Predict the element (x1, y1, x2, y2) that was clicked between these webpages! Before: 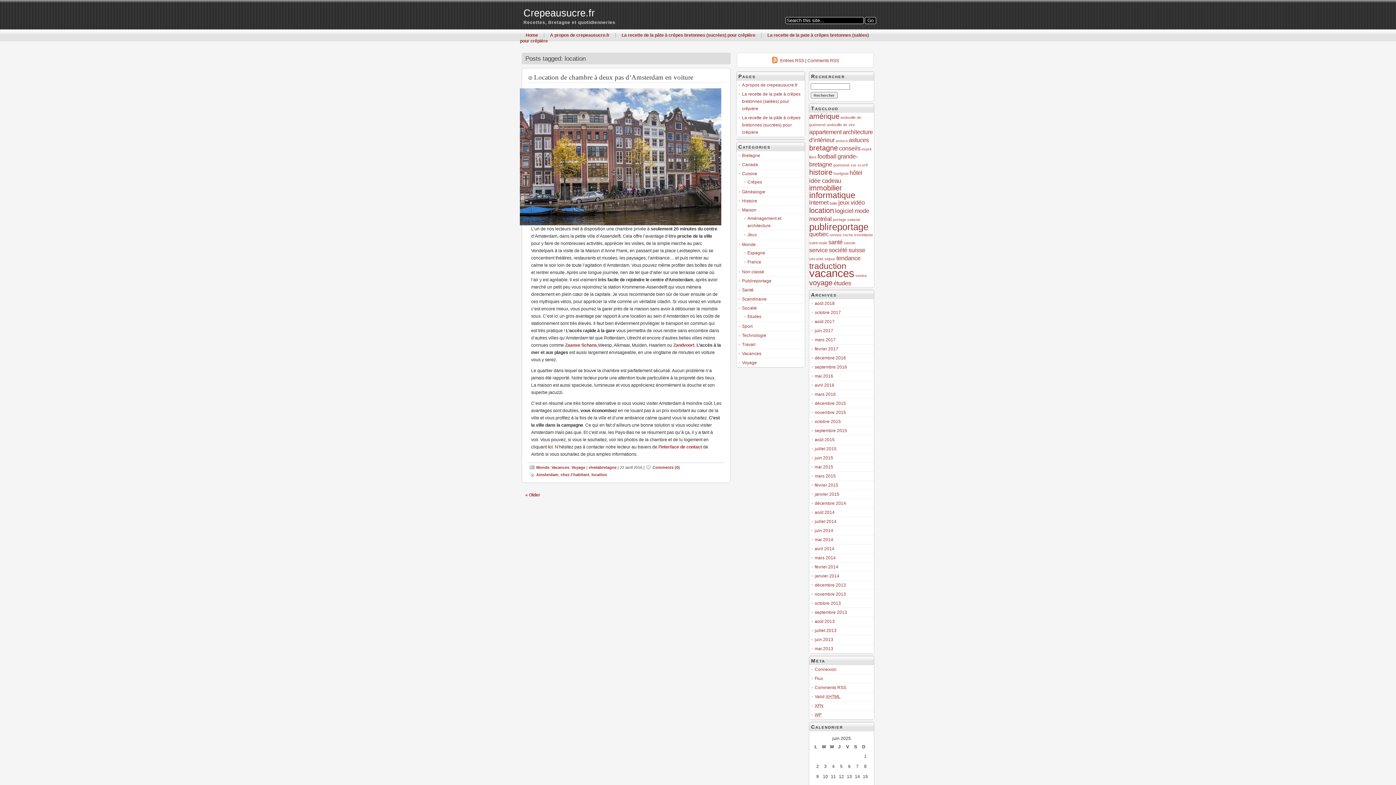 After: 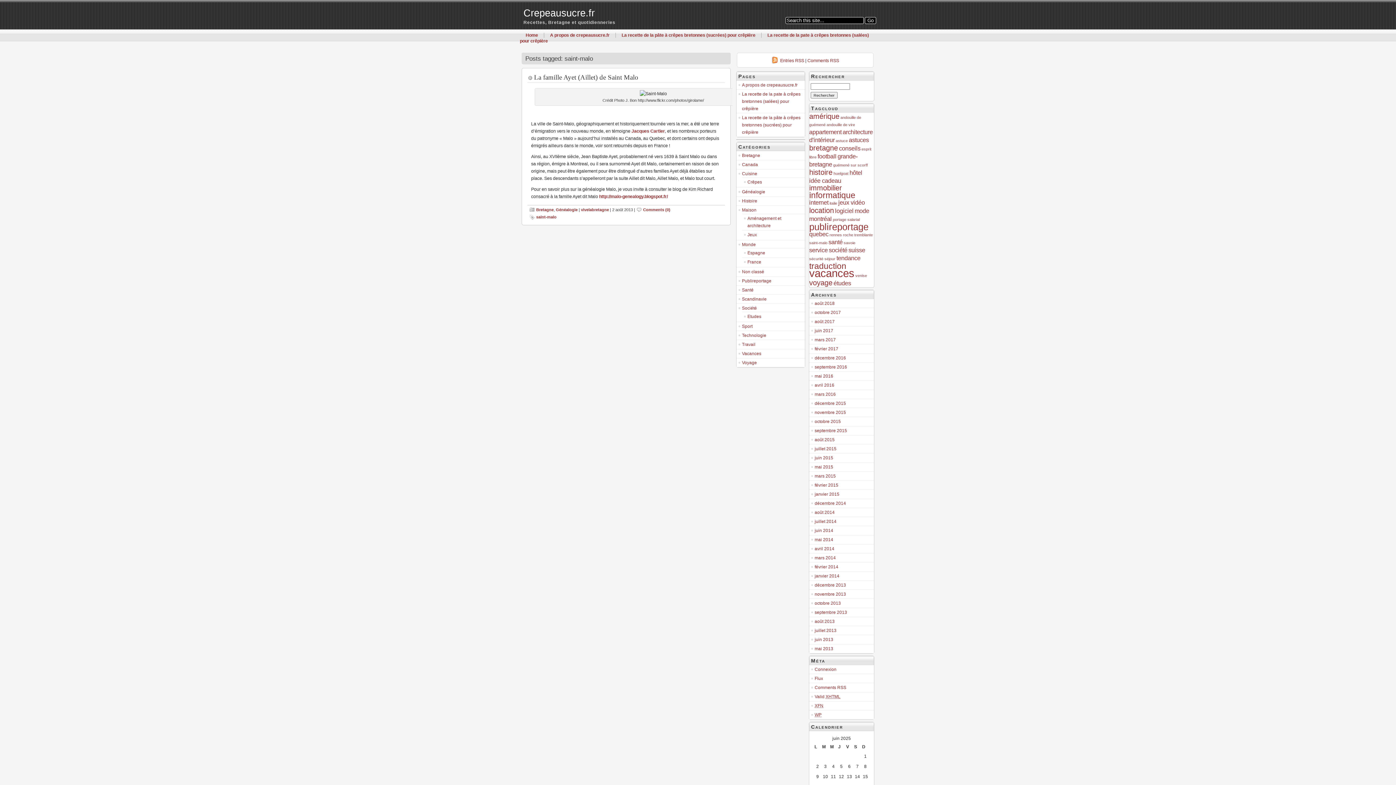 Action: bbox: (809, 240, 827, 245) label: saint-malo (1 élément)